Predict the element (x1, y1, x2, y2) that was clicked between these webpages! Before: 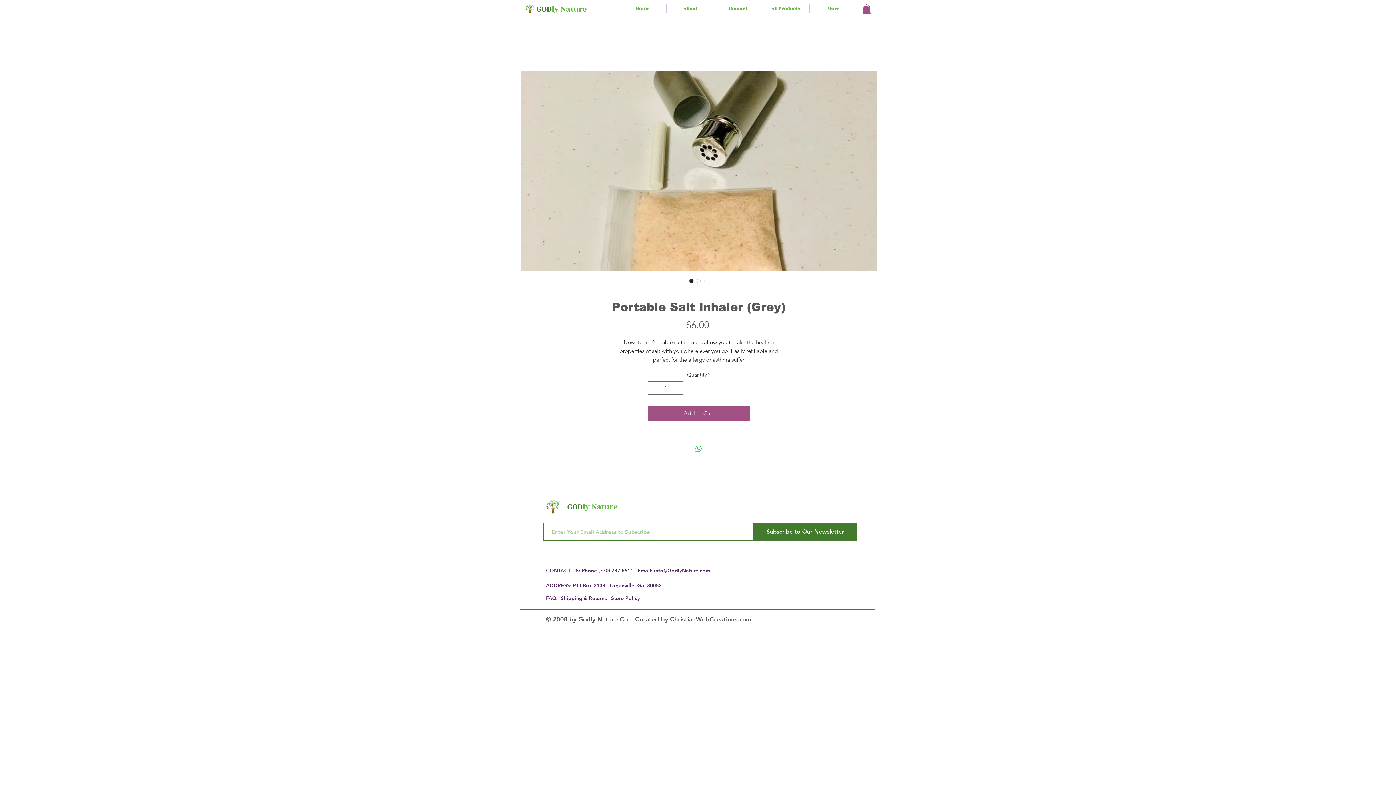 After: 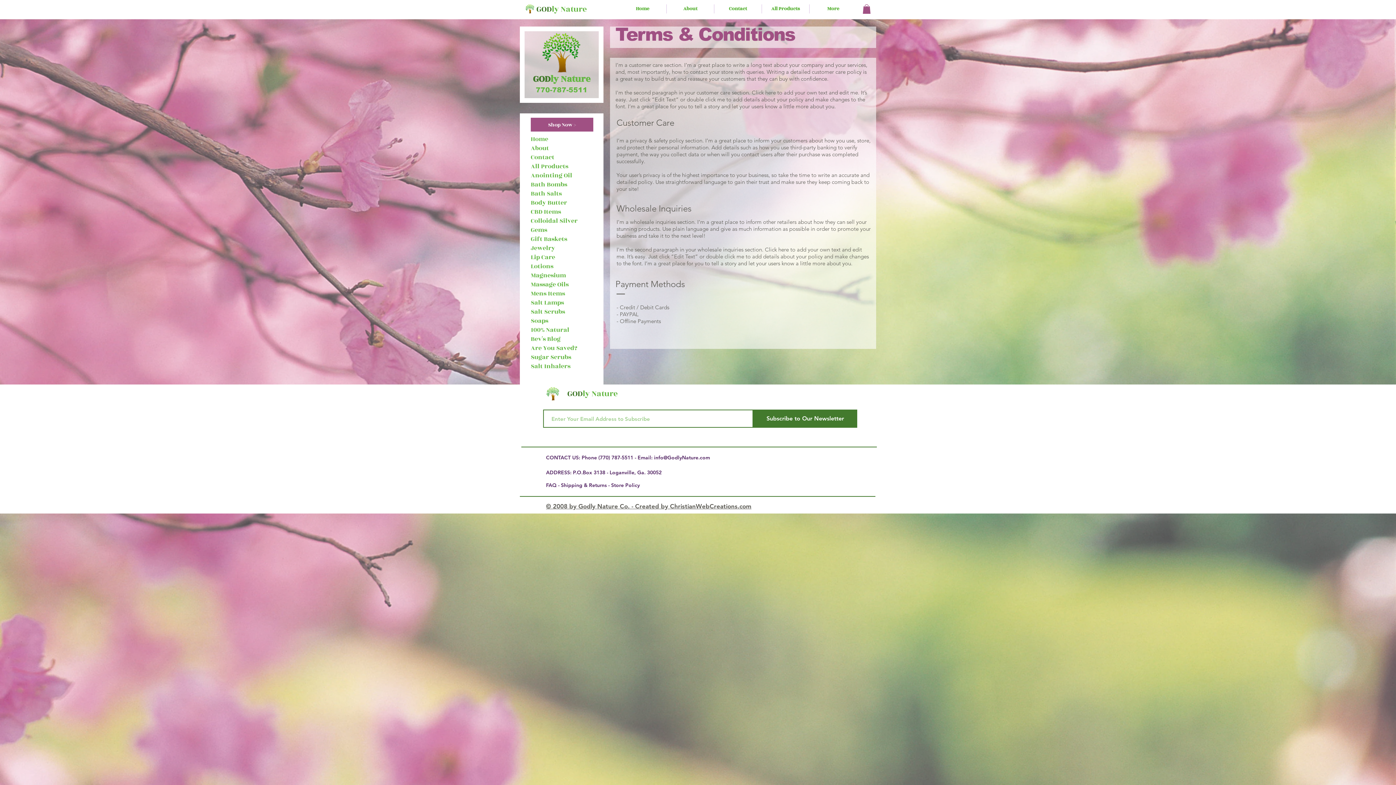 Action: bbox: (611, 595, 640, 601) label: Store Policy